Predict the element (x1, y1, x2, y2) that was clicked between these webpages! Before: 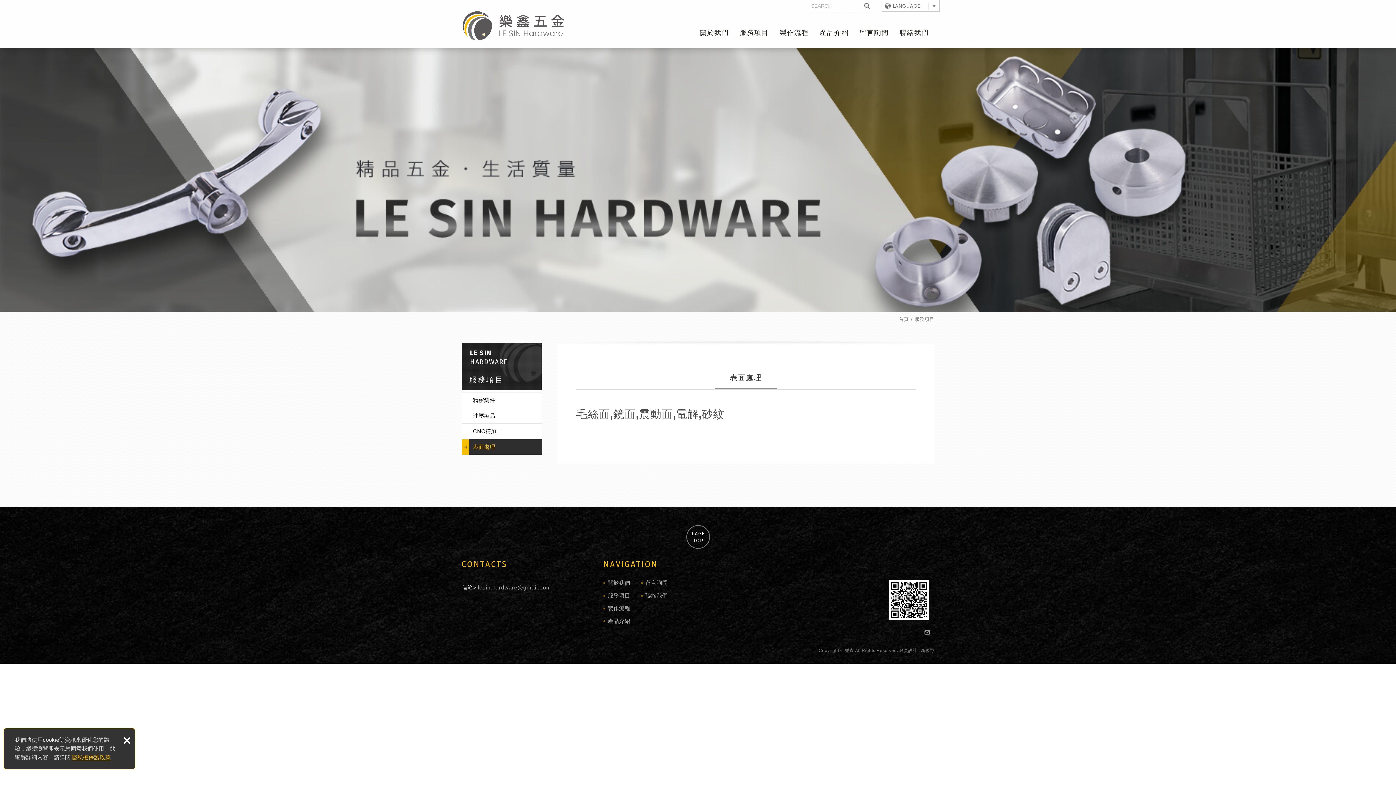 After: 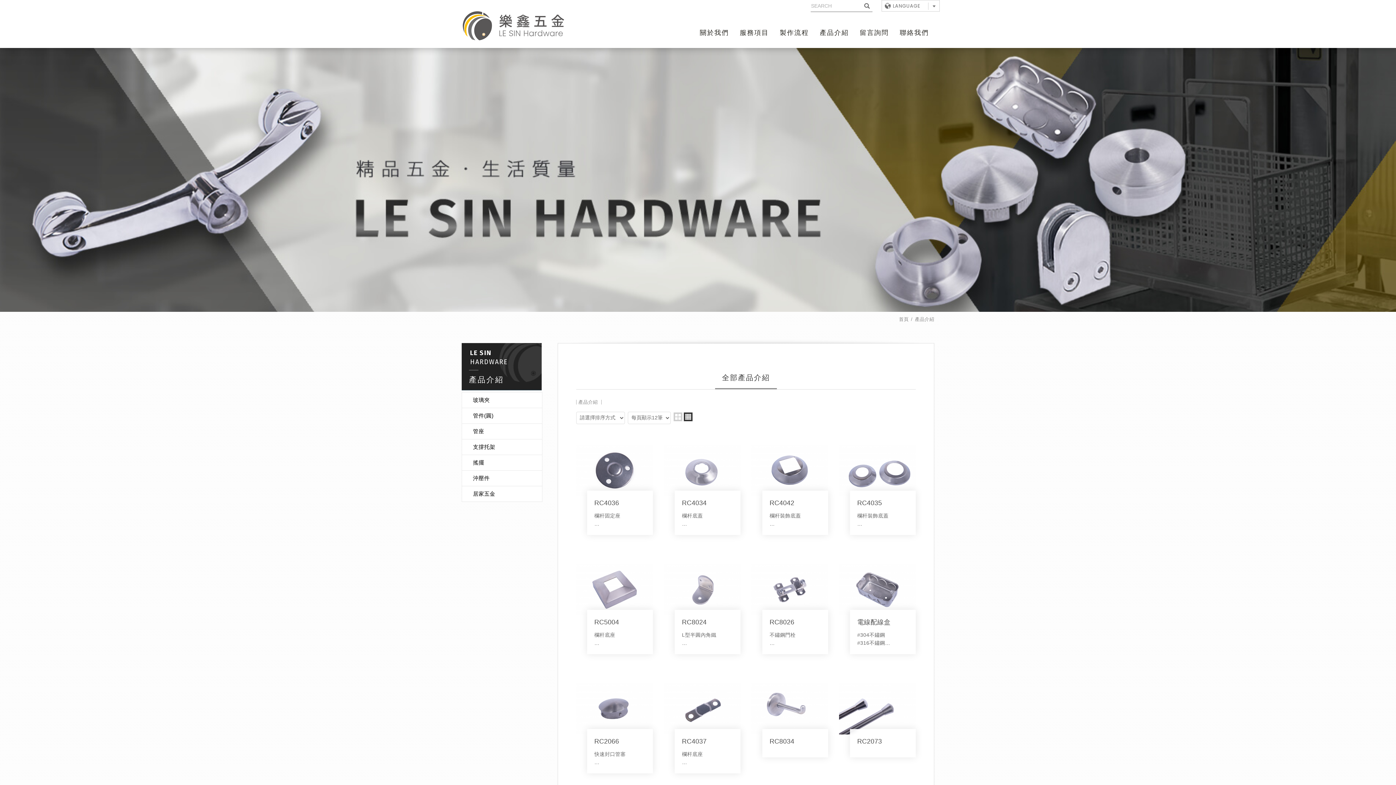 Action: bbox: (608, 618, 630, 623) label: 產品介紹